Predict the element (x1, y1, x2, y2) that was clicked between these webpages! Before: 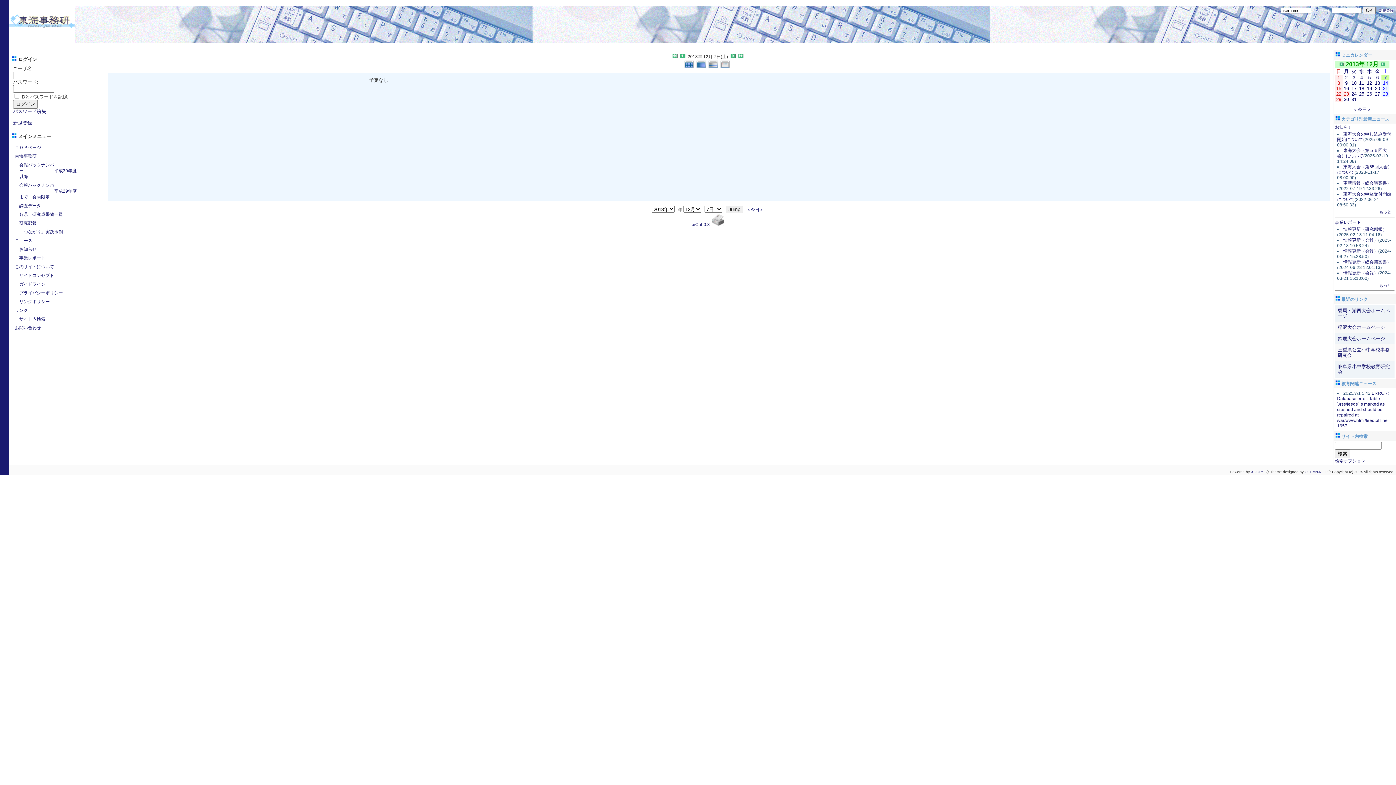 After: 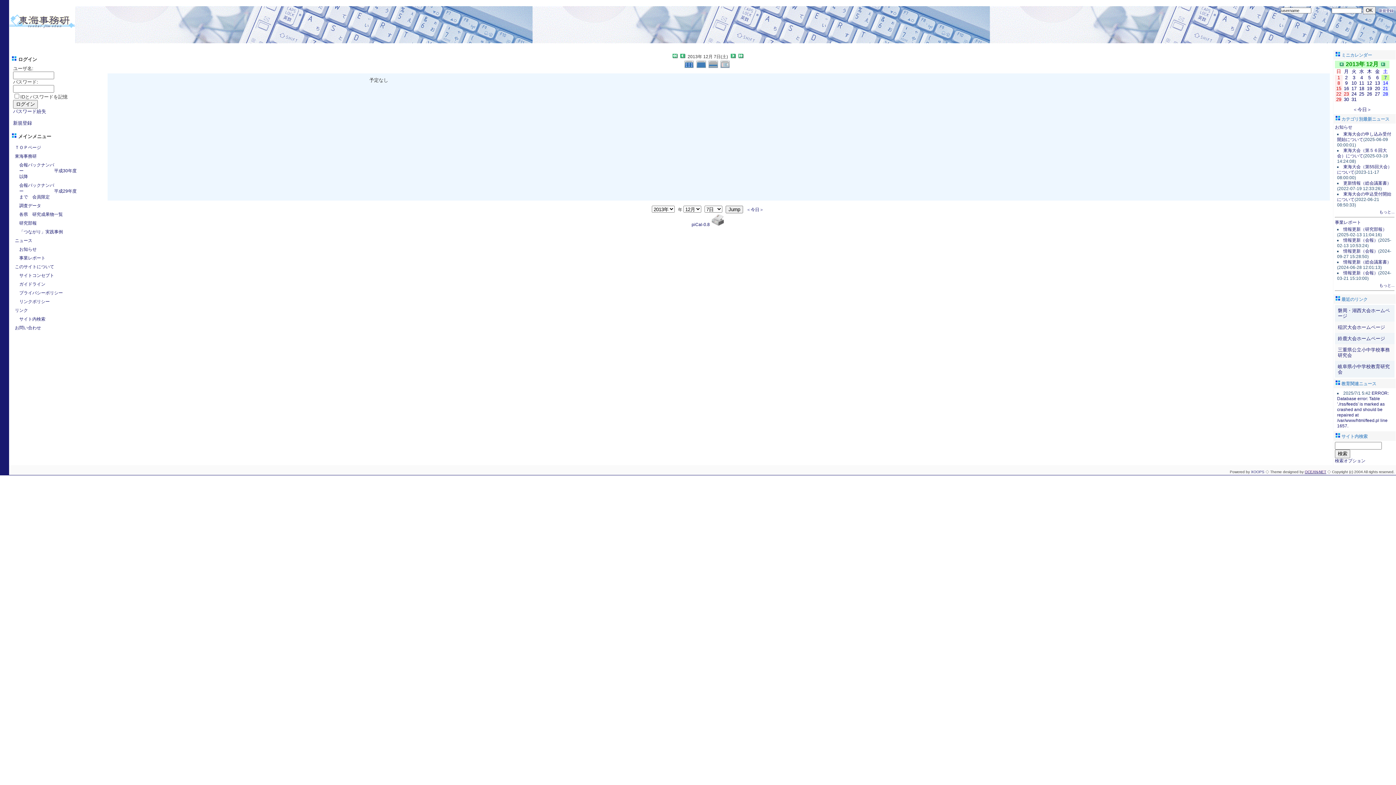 Action: bbox: (1305, 470, 1326, 474) label: OCEAN-NET